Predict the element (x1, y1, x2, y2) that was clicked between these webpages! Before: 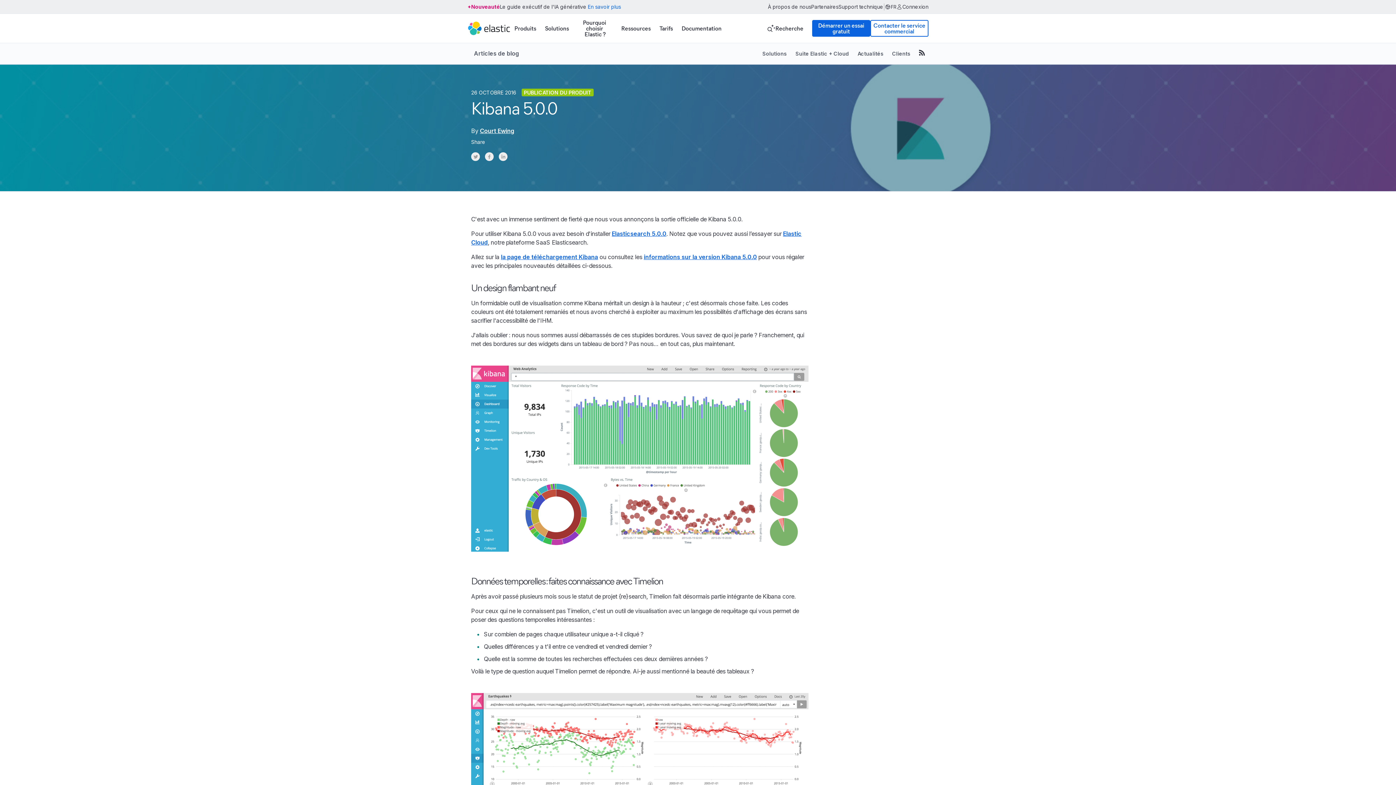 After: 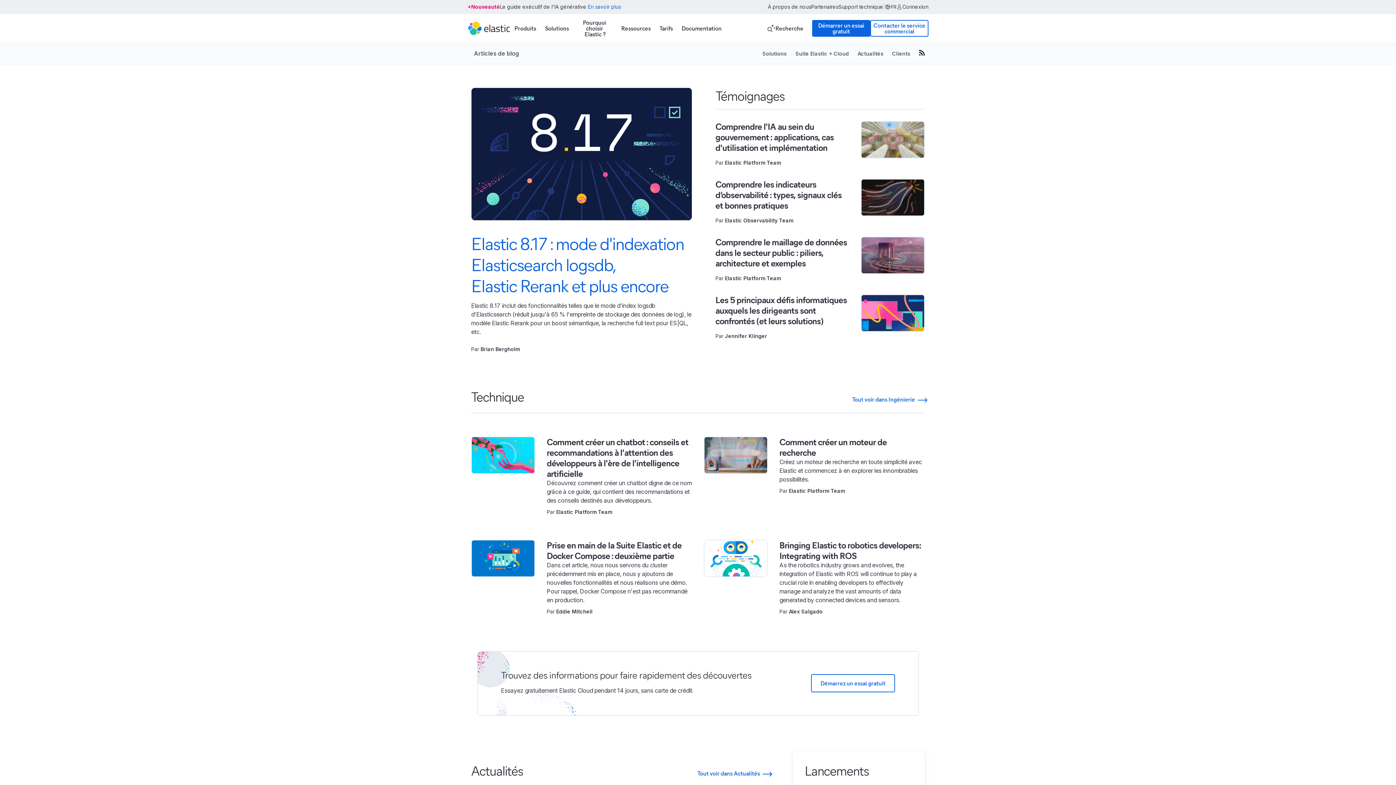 Action: label: Articles de blog bbox: (474, 49, 519, 57)